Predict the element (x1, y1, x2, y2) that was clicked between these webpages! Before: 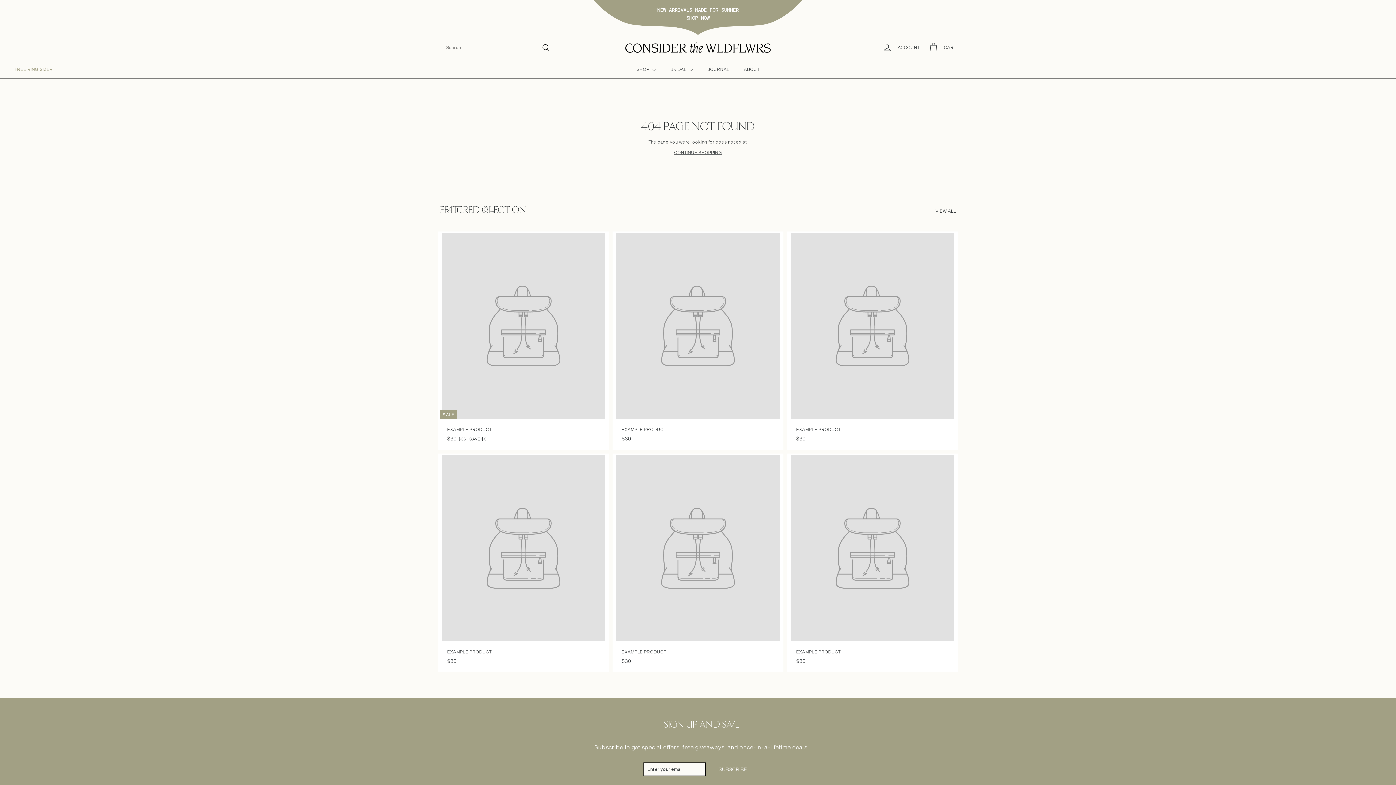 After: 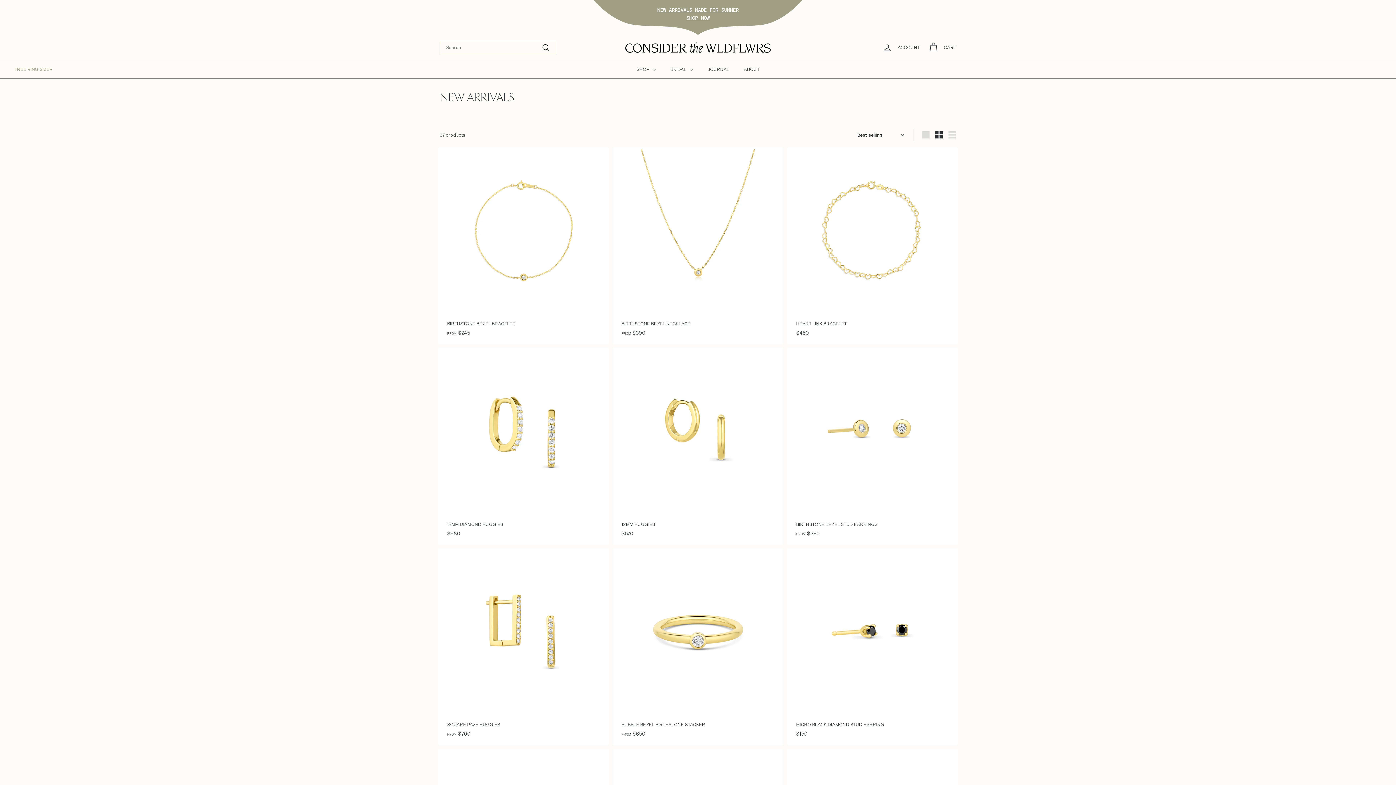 Action: label: SHOP NOW bbox: (686, 14, 709, 21)